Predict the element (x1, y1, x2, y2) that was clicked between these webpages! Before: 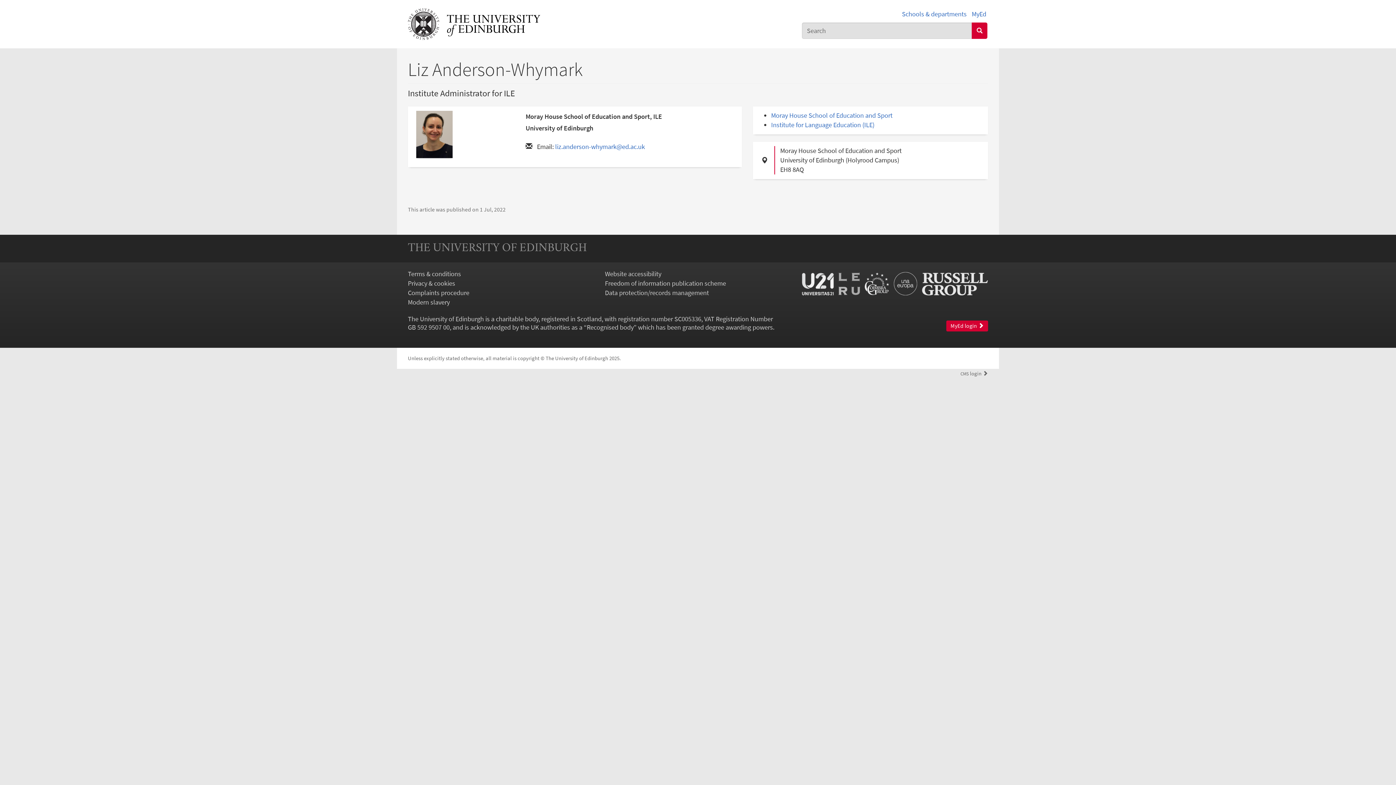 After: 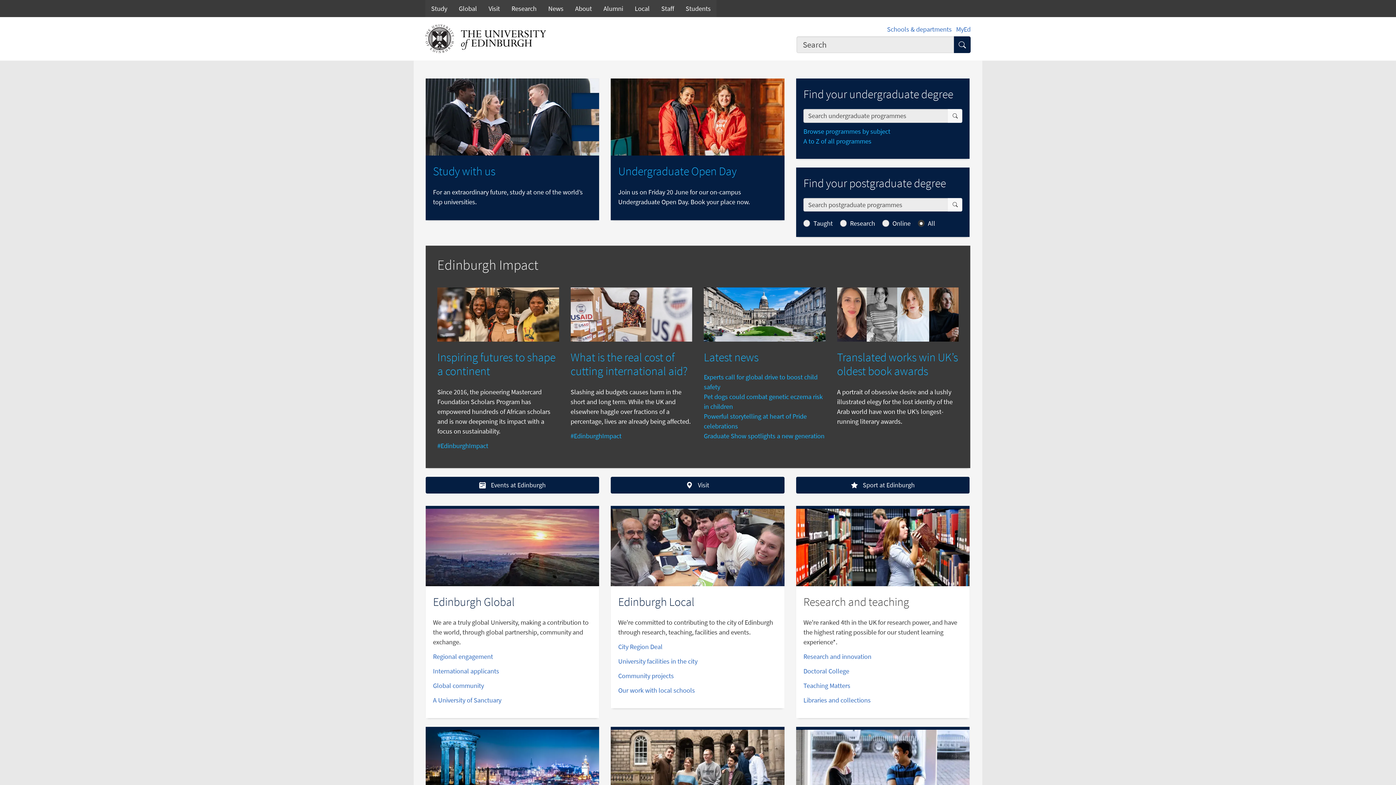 Action: bbox: (408, 19, 540, 27)